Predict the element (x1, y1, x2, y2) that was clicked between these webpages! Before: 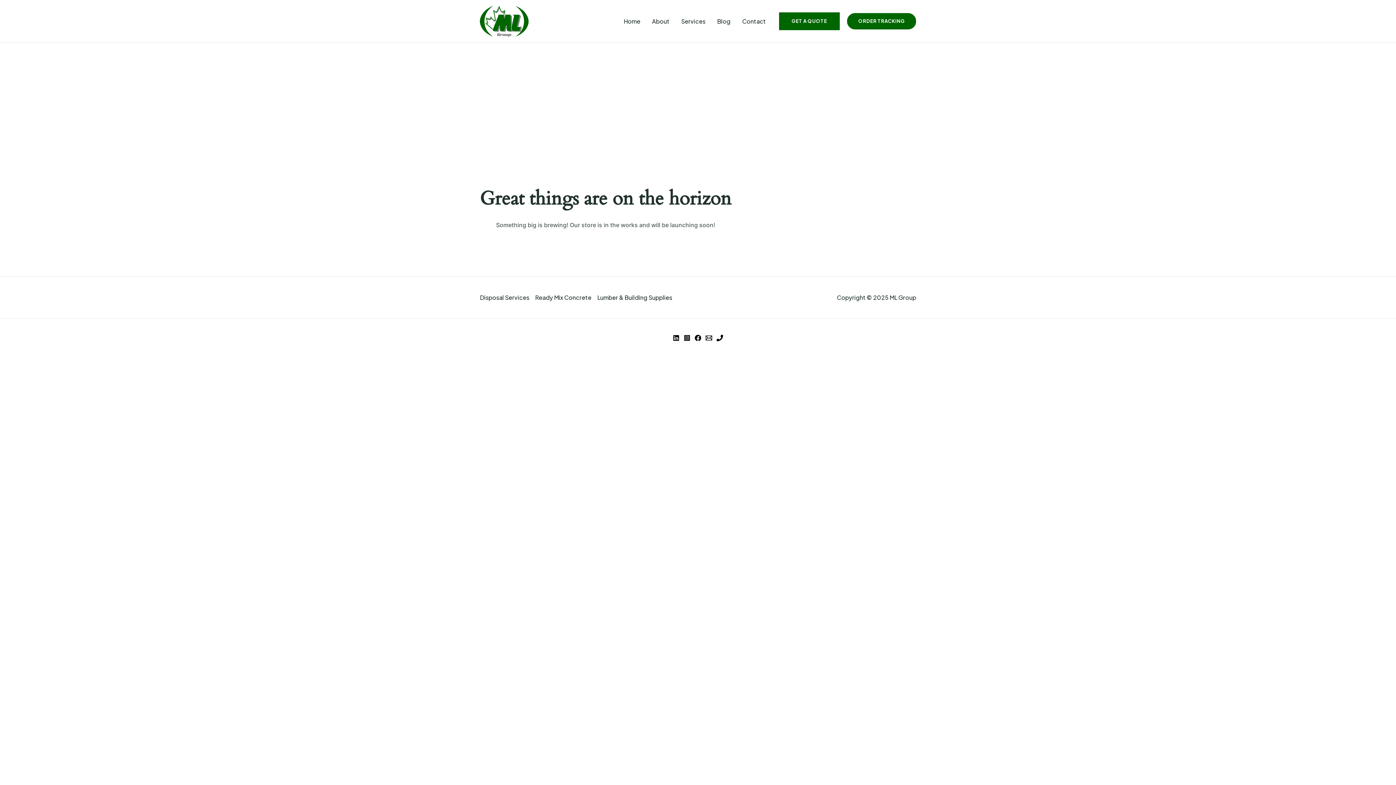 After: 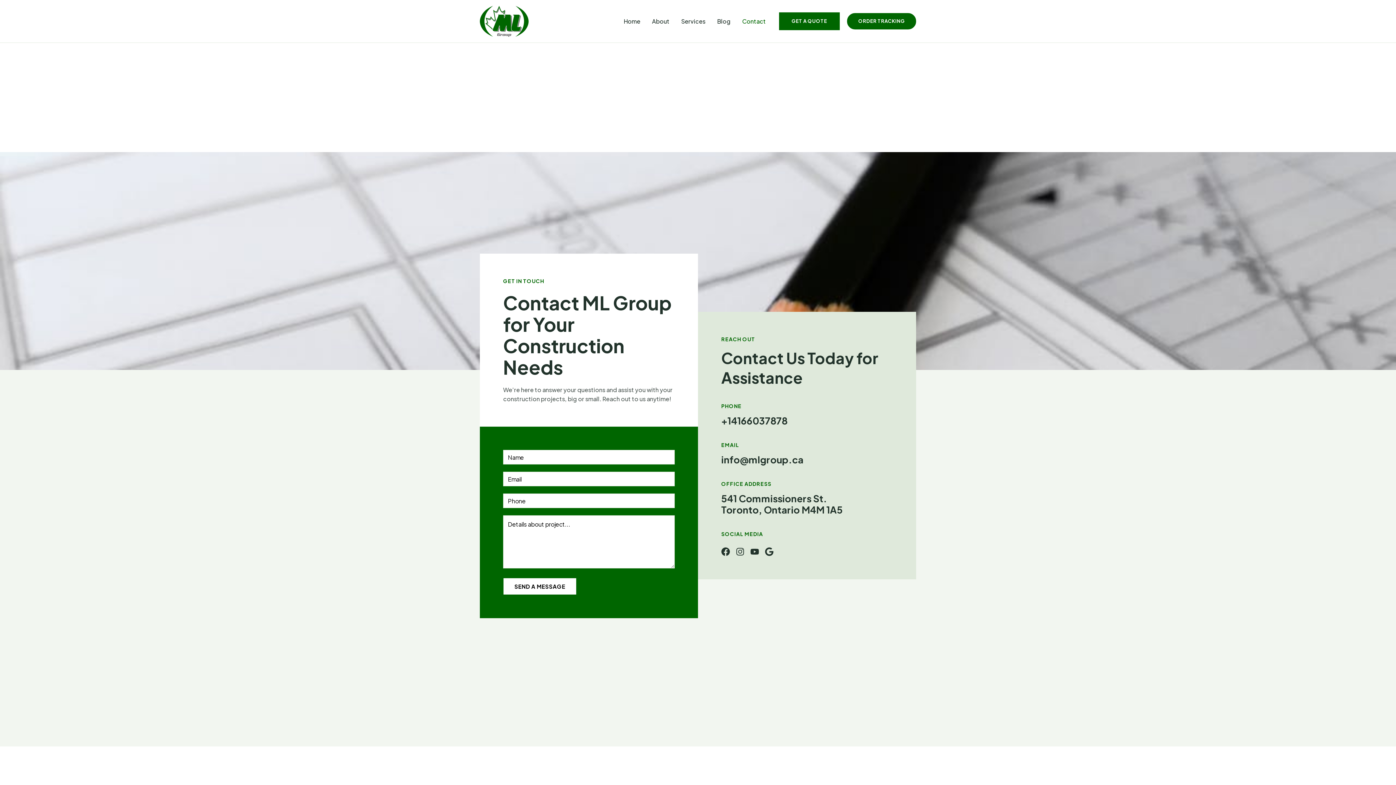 Action: label: Get a Quote bbox: (779, 12, 840, 30)